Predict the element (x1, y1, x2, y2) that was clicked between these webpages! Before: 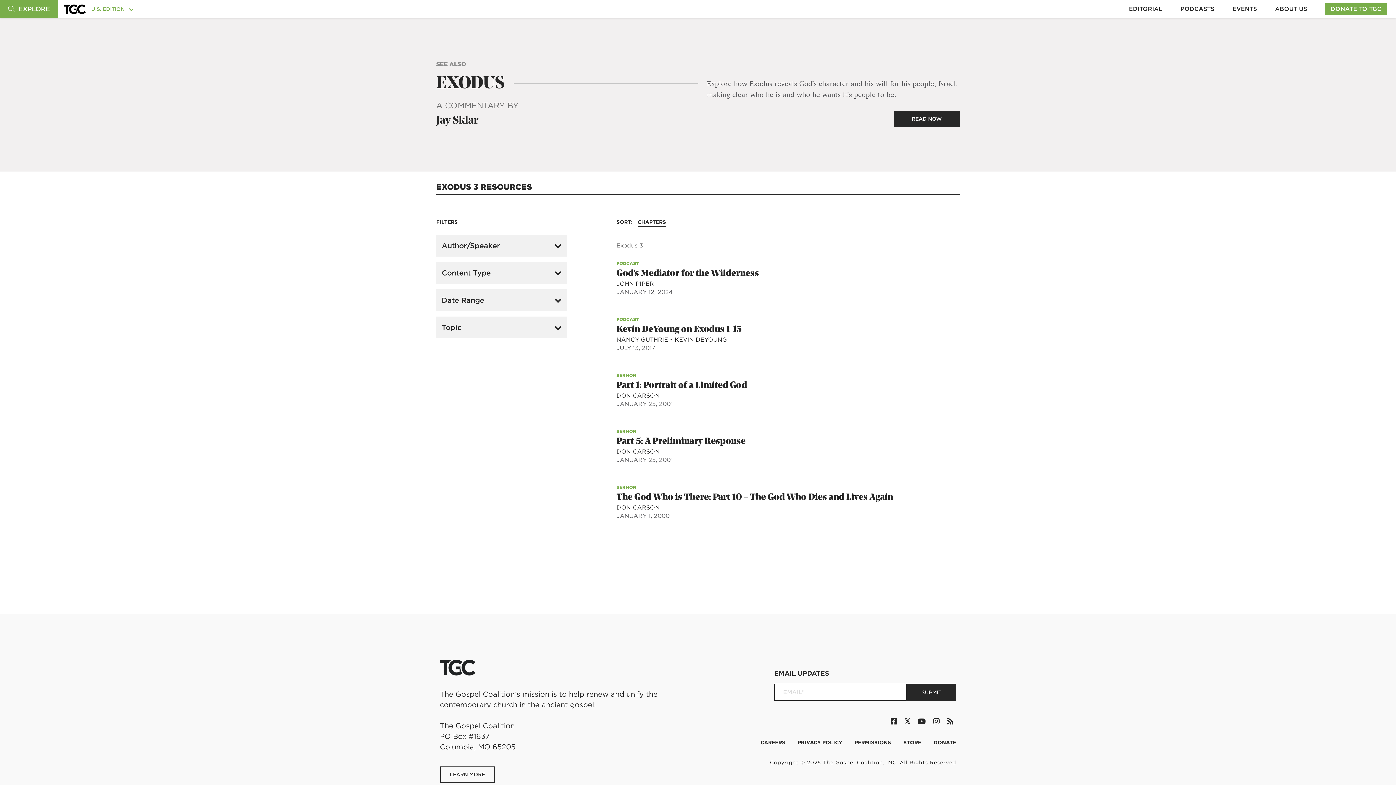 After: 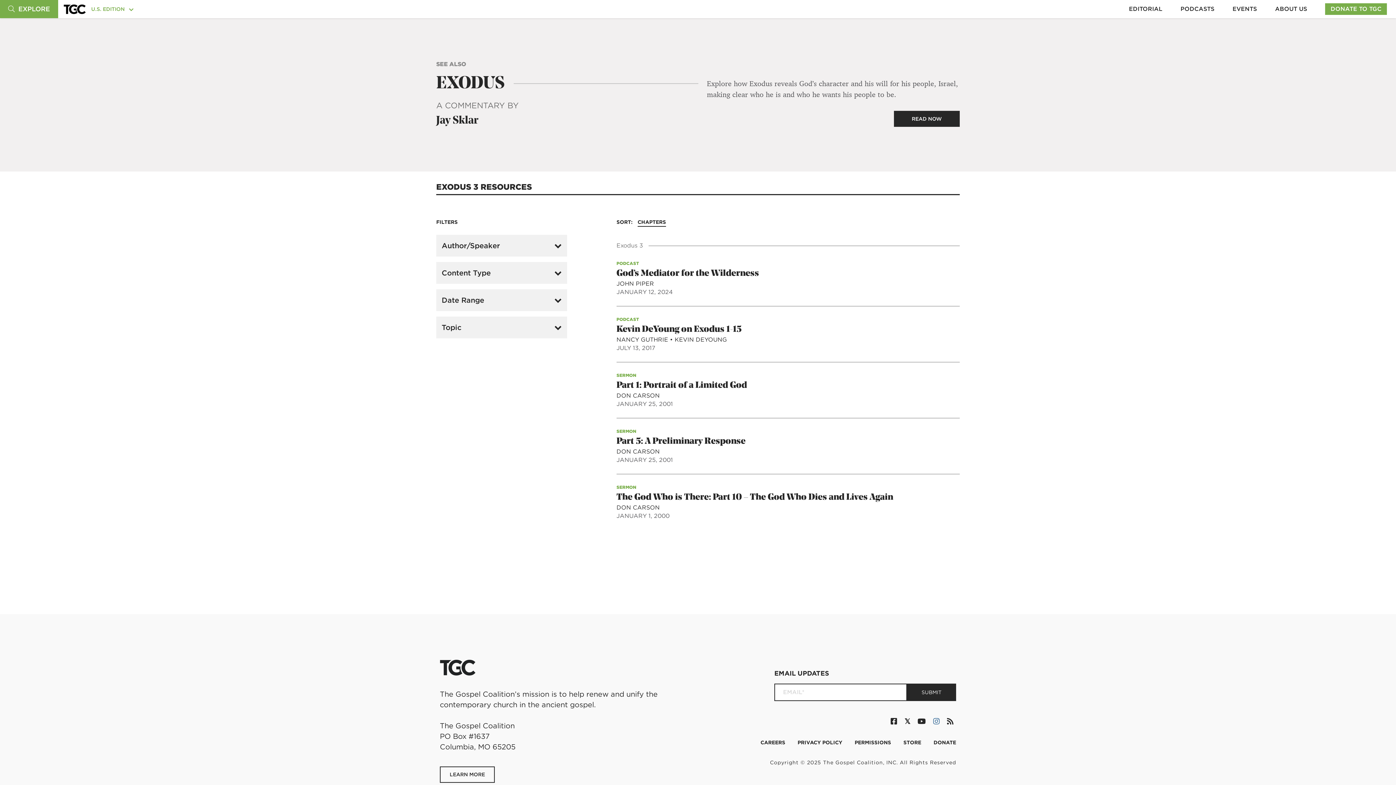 Action: bbox: (933, 717, 947, 726) label:  